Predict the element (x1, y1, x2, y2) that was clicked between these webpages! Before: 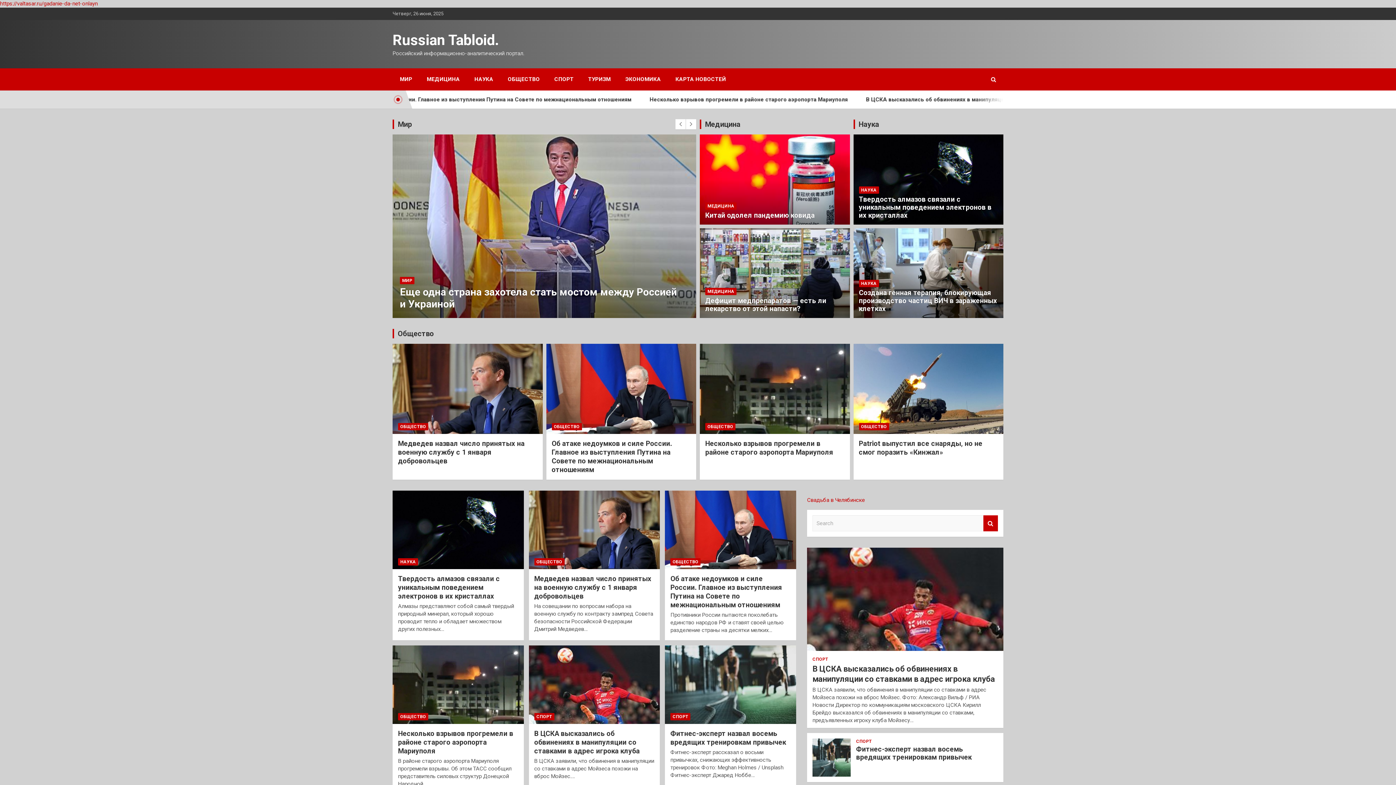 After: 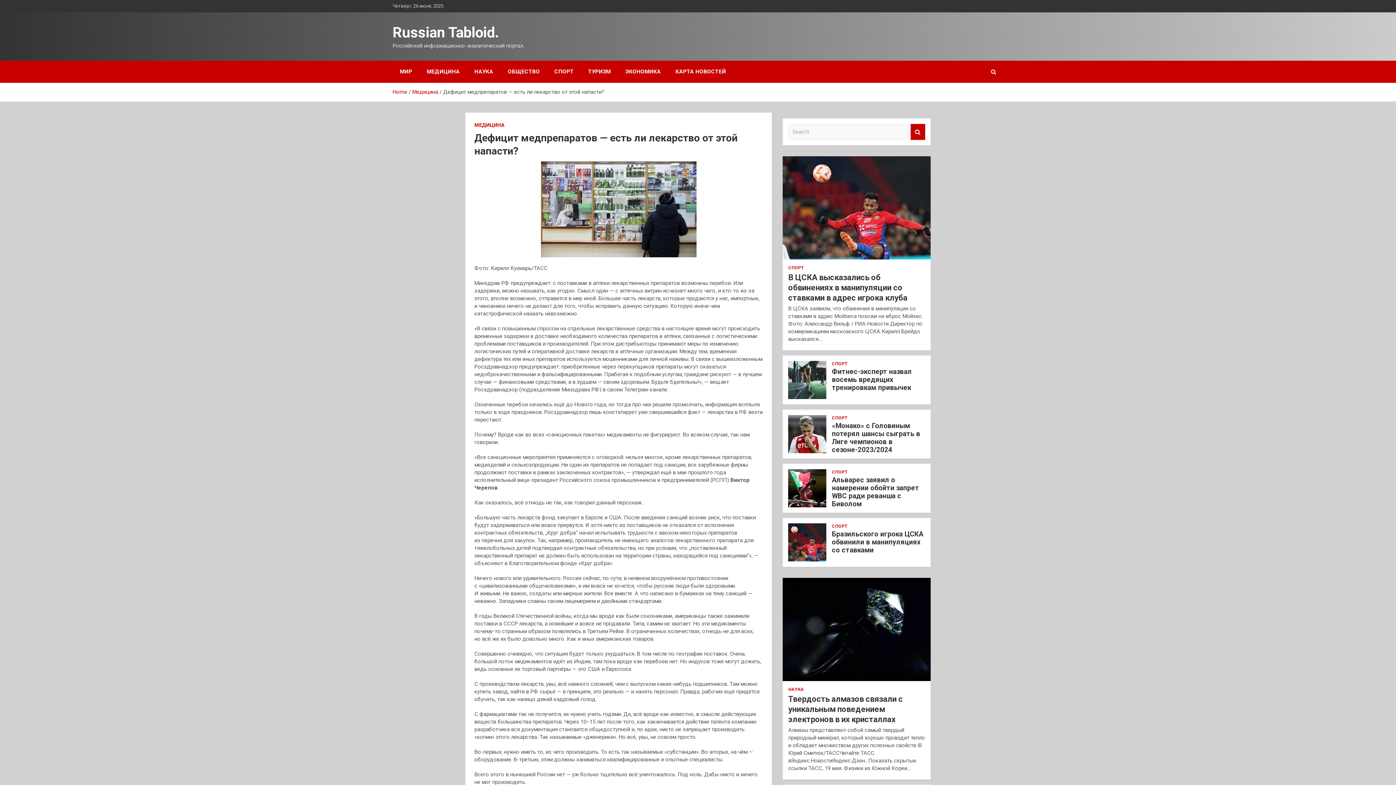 Action: bbox: (699, 227, 850, 318)